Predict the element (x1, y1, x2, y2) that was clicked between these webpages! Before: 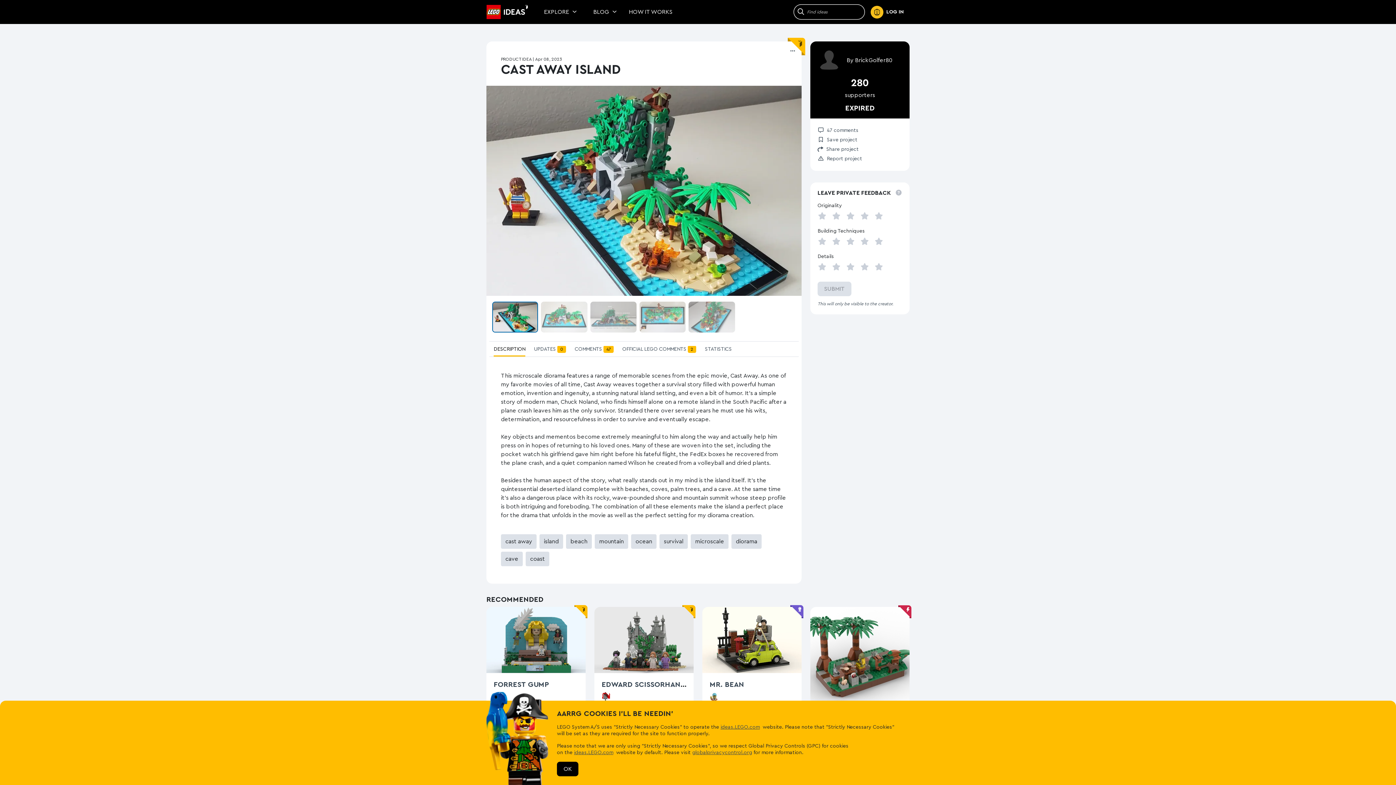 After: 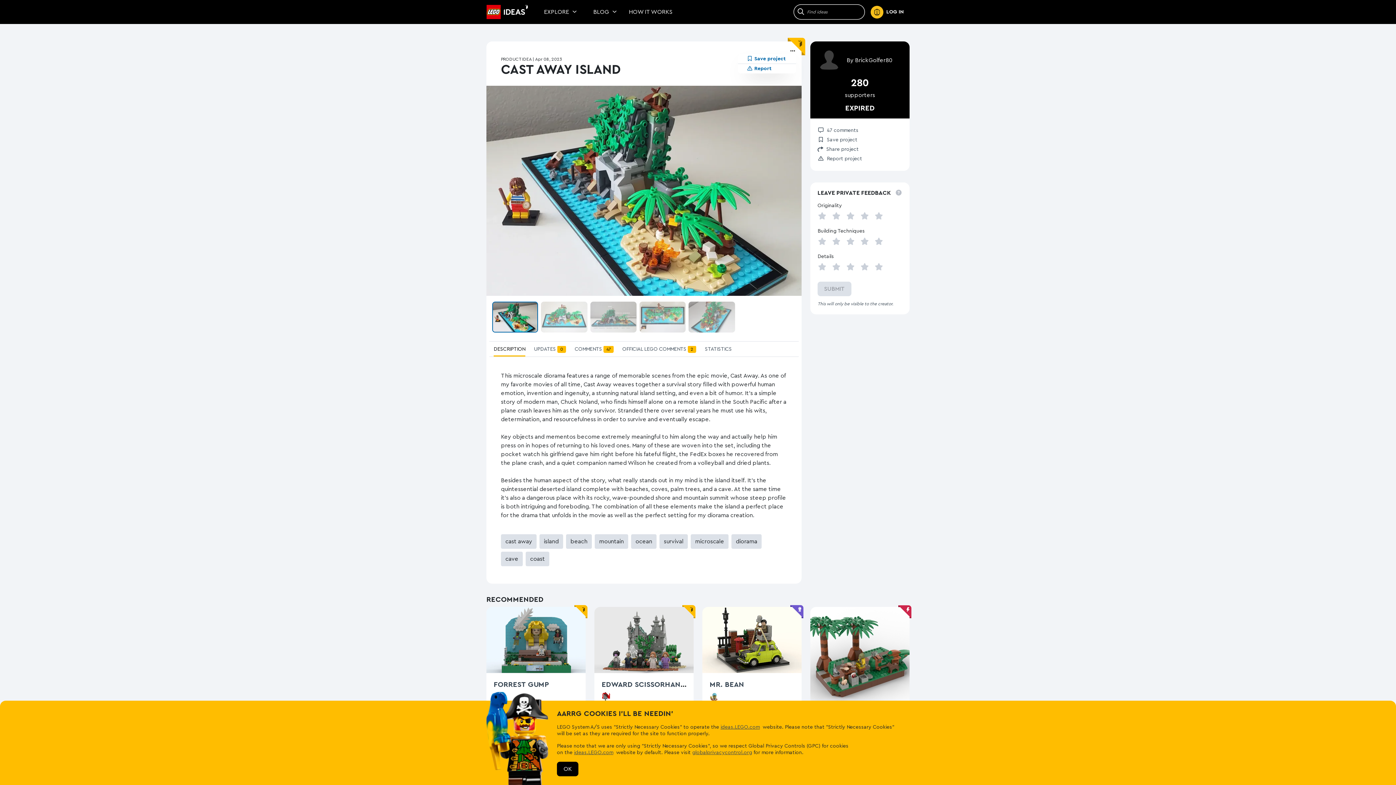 Action: bbox: (789, 48, 796, 53) label: Cast Away Island Options Menu